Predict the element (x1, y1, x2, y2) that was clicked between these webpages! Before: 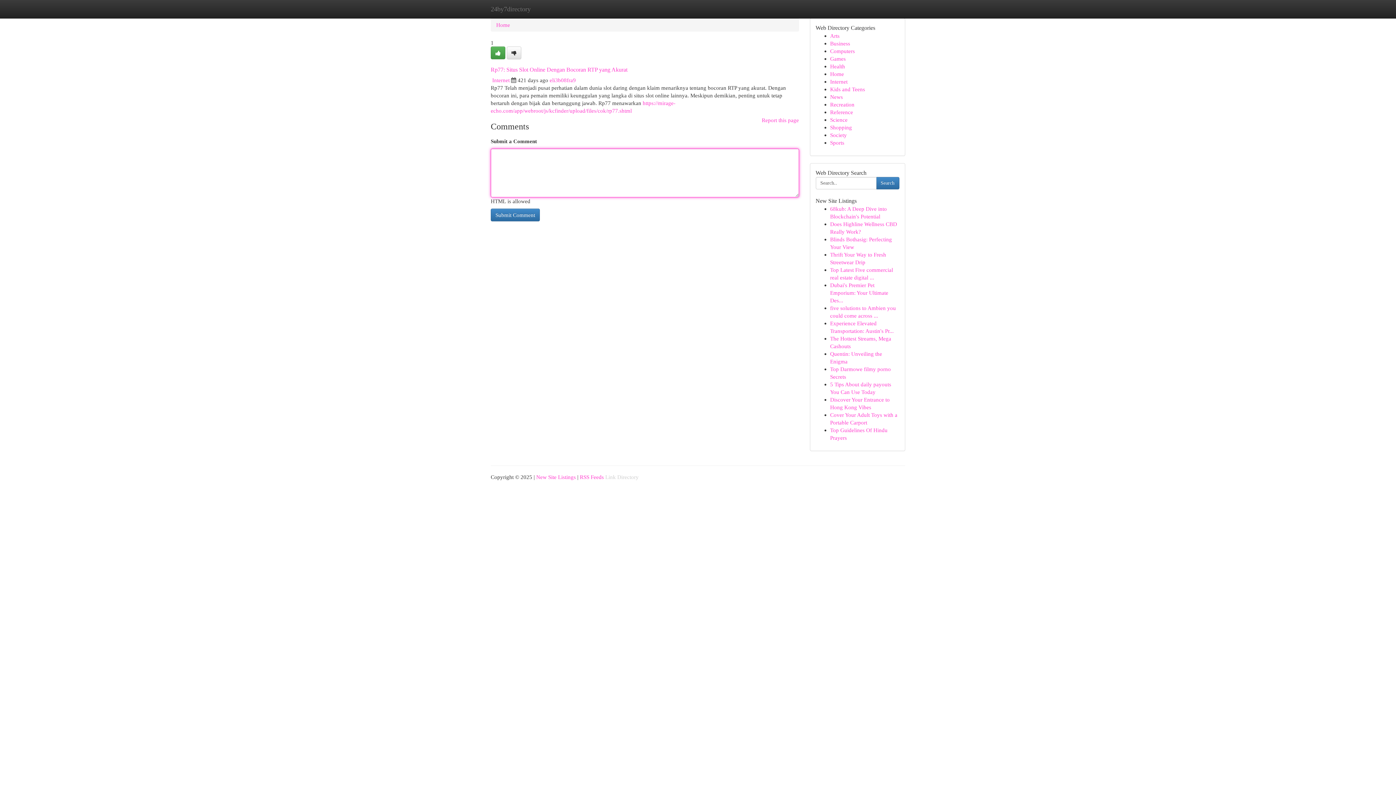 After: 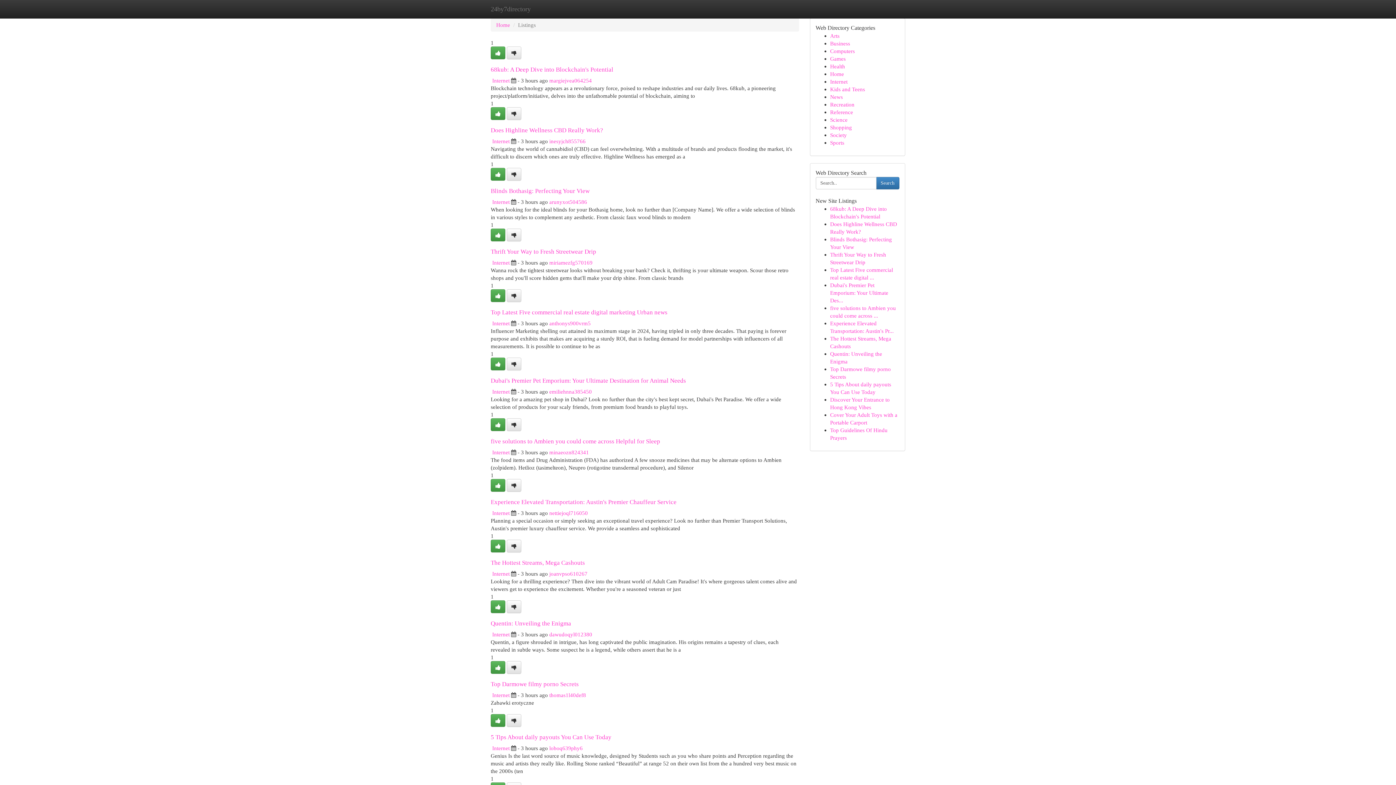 Action: label: News bbox: (830, 93, 843, 100)